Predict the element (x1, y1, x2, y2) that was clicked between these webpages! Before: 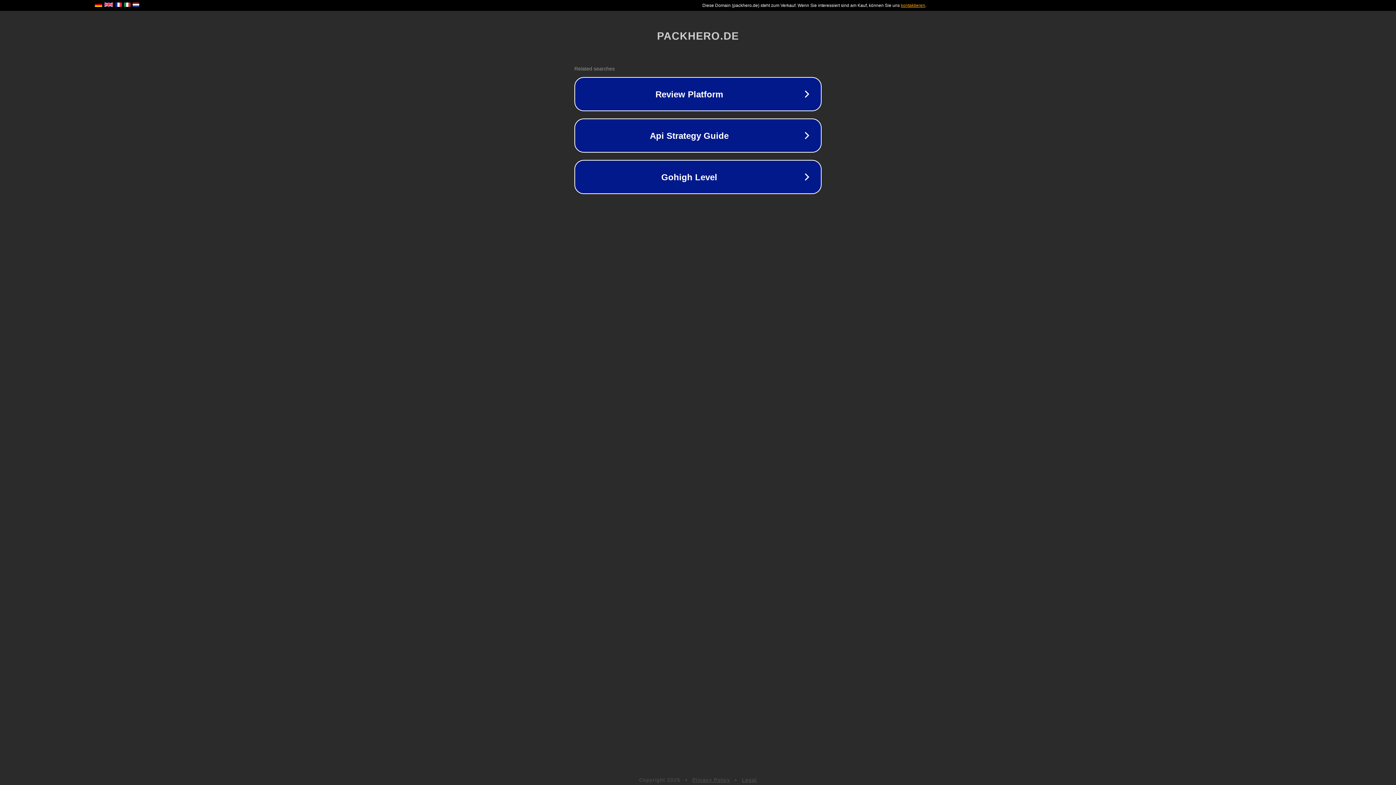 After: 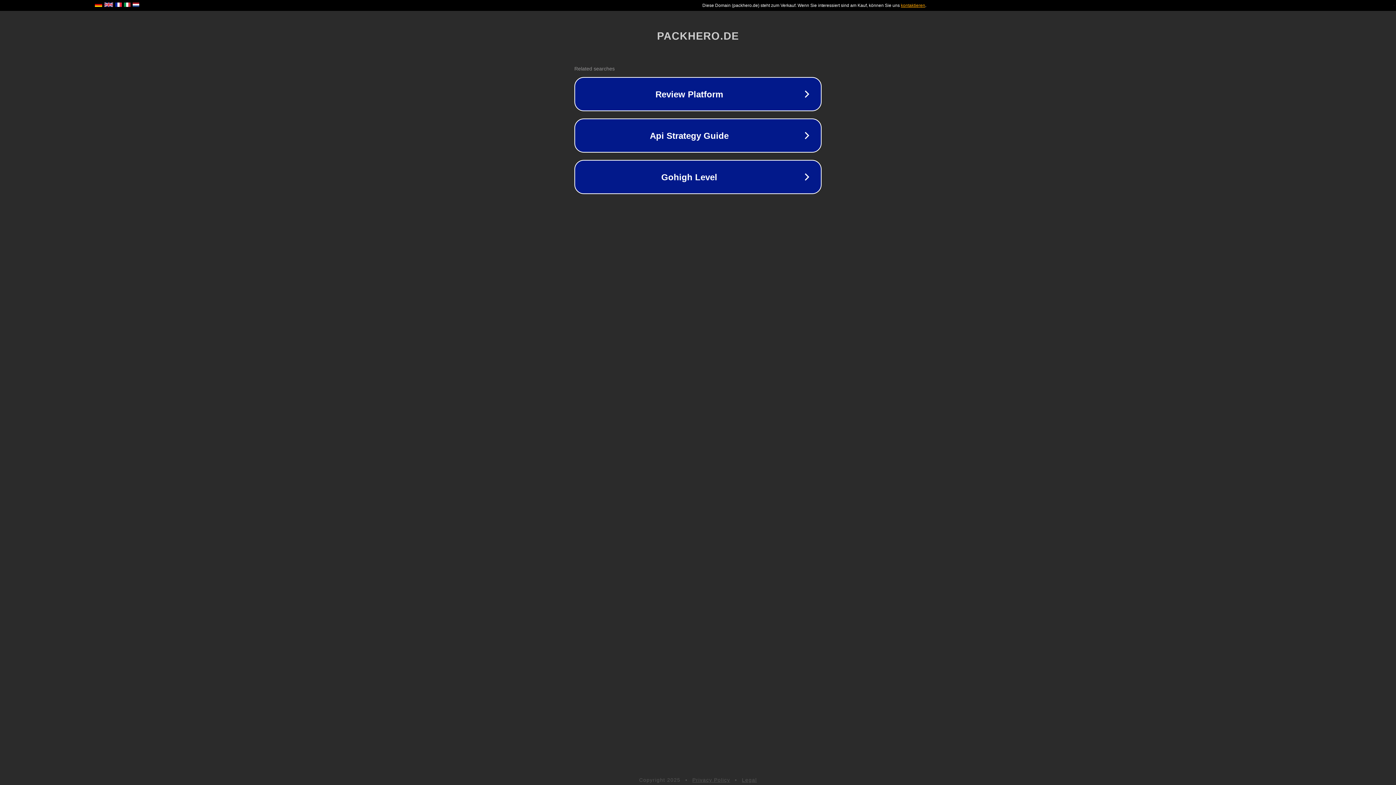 Action: label: Privacy Policy bbox: (692, 777, 730, 783)